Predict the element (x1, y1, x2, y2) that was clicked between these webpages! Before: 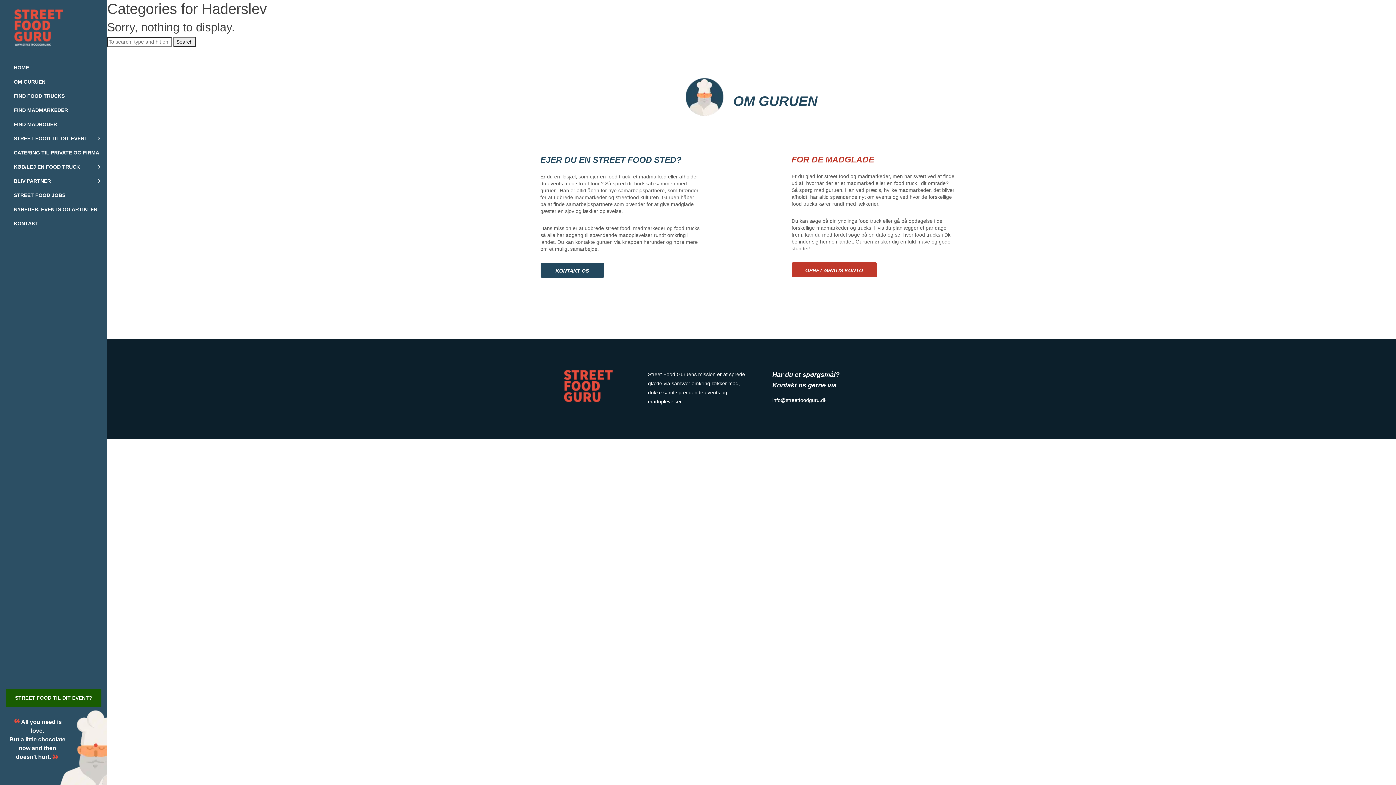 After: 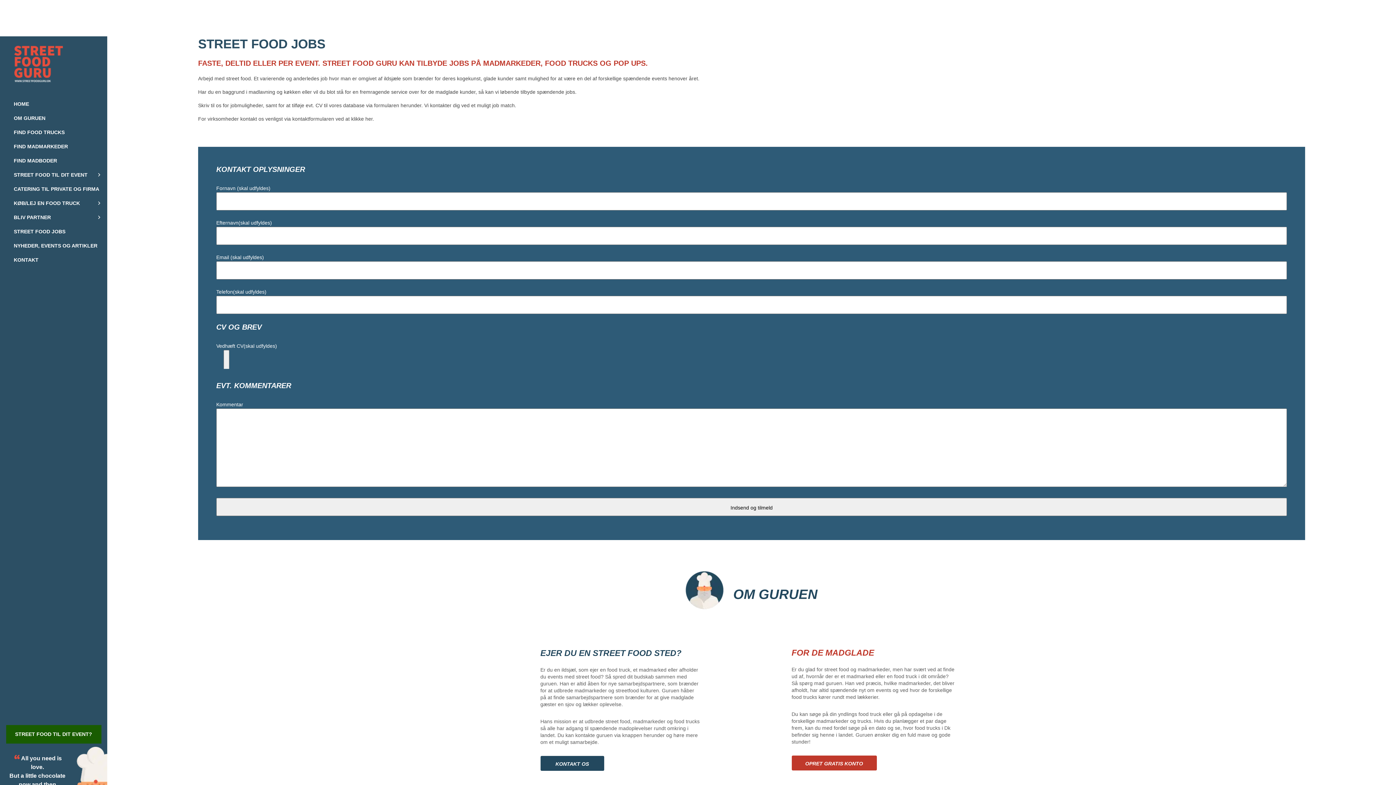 Action: bbox: (-5, 188, 112, 202) label: STREET FOOD JOBS